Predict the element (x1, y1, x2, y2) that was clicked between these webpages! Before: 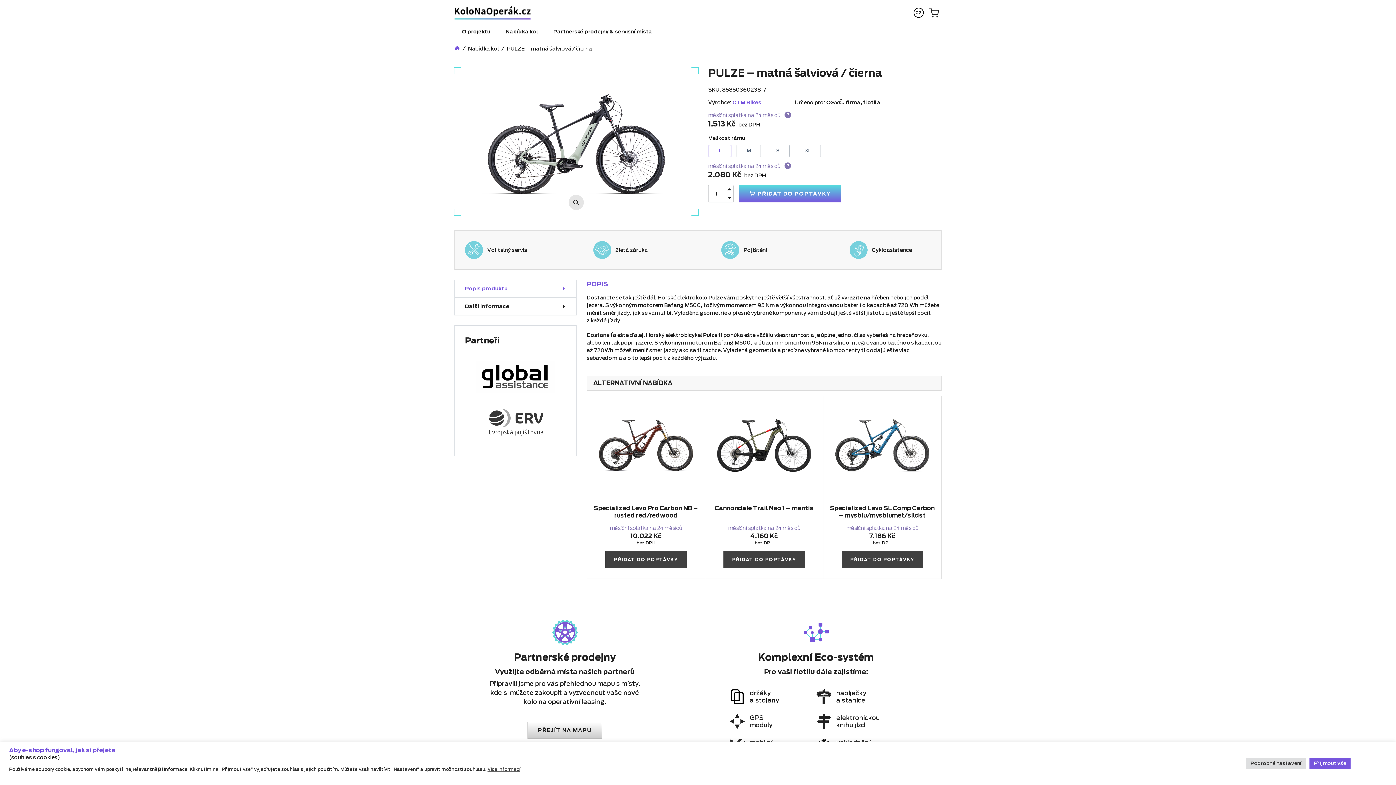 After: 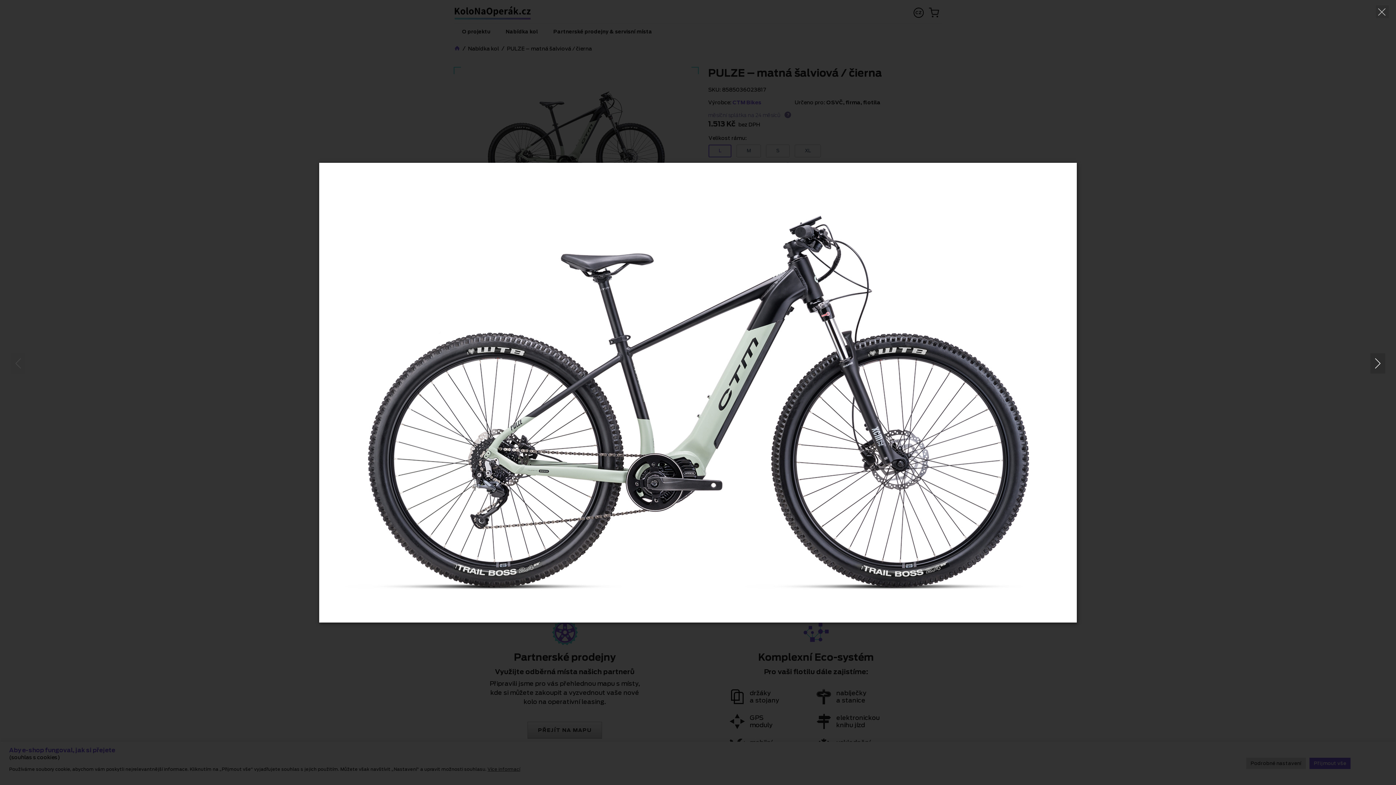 Action: bbox: (454, 67, 698, 215)